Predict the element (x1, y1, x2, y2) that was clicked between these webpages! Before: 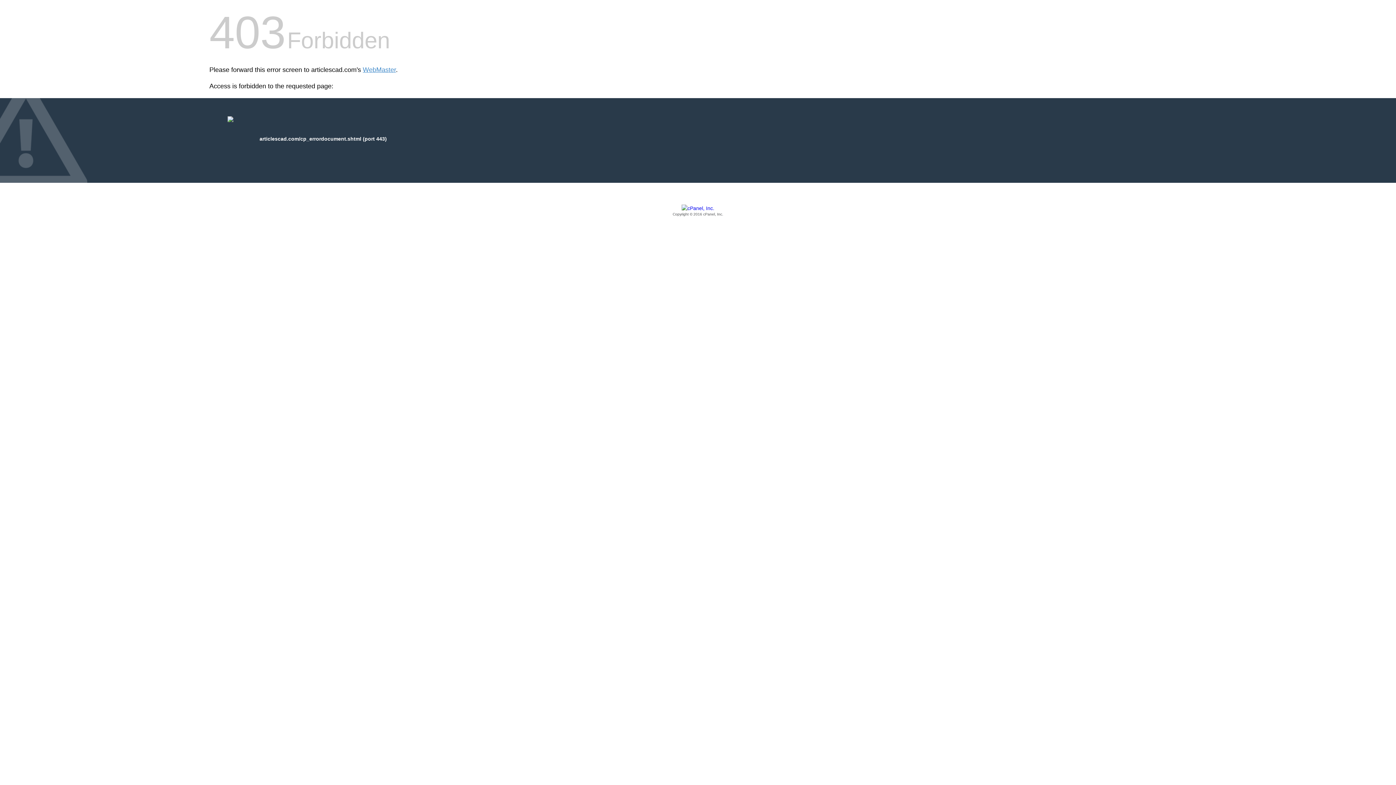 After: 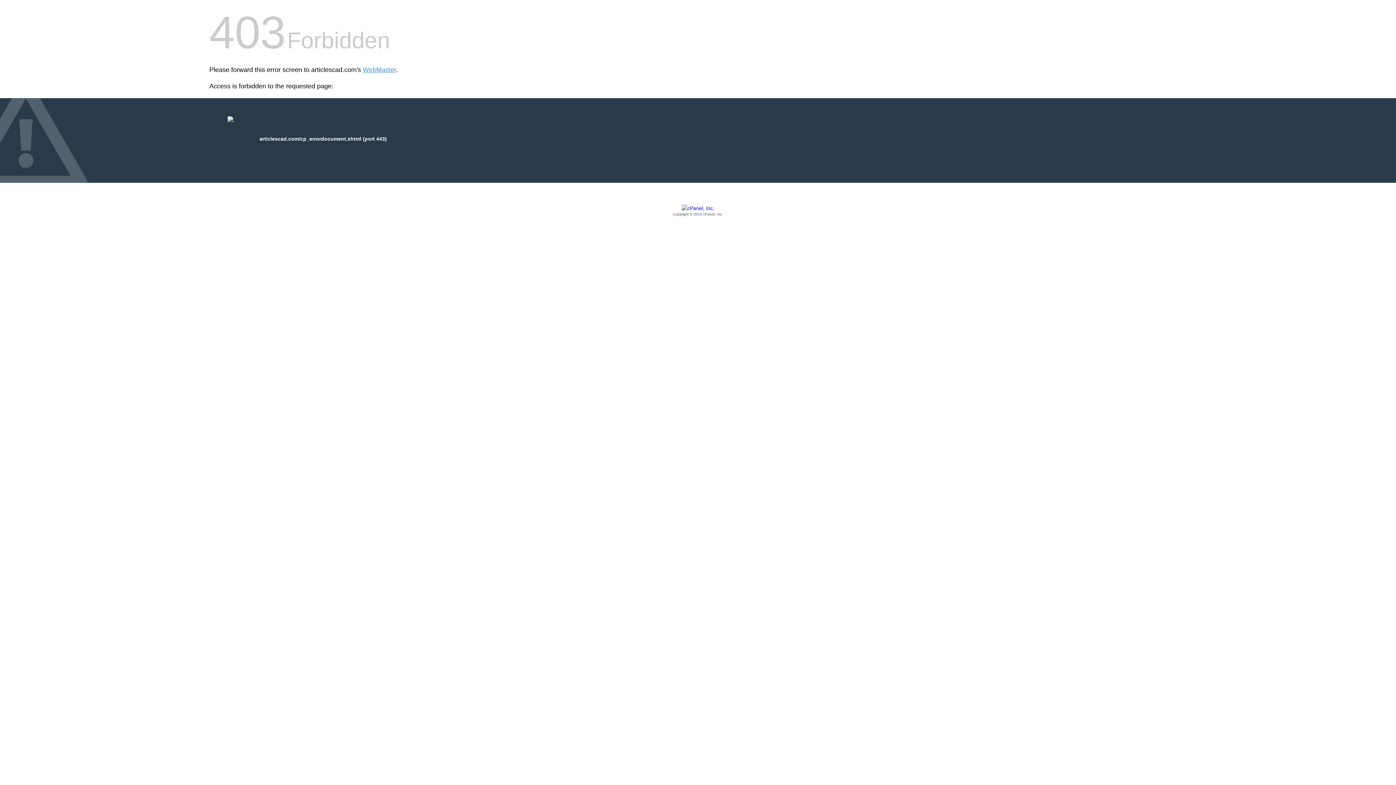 Action: label: Copyright © 2016 cPanel, Inc. bbox: (209, 205, 1186, 217)